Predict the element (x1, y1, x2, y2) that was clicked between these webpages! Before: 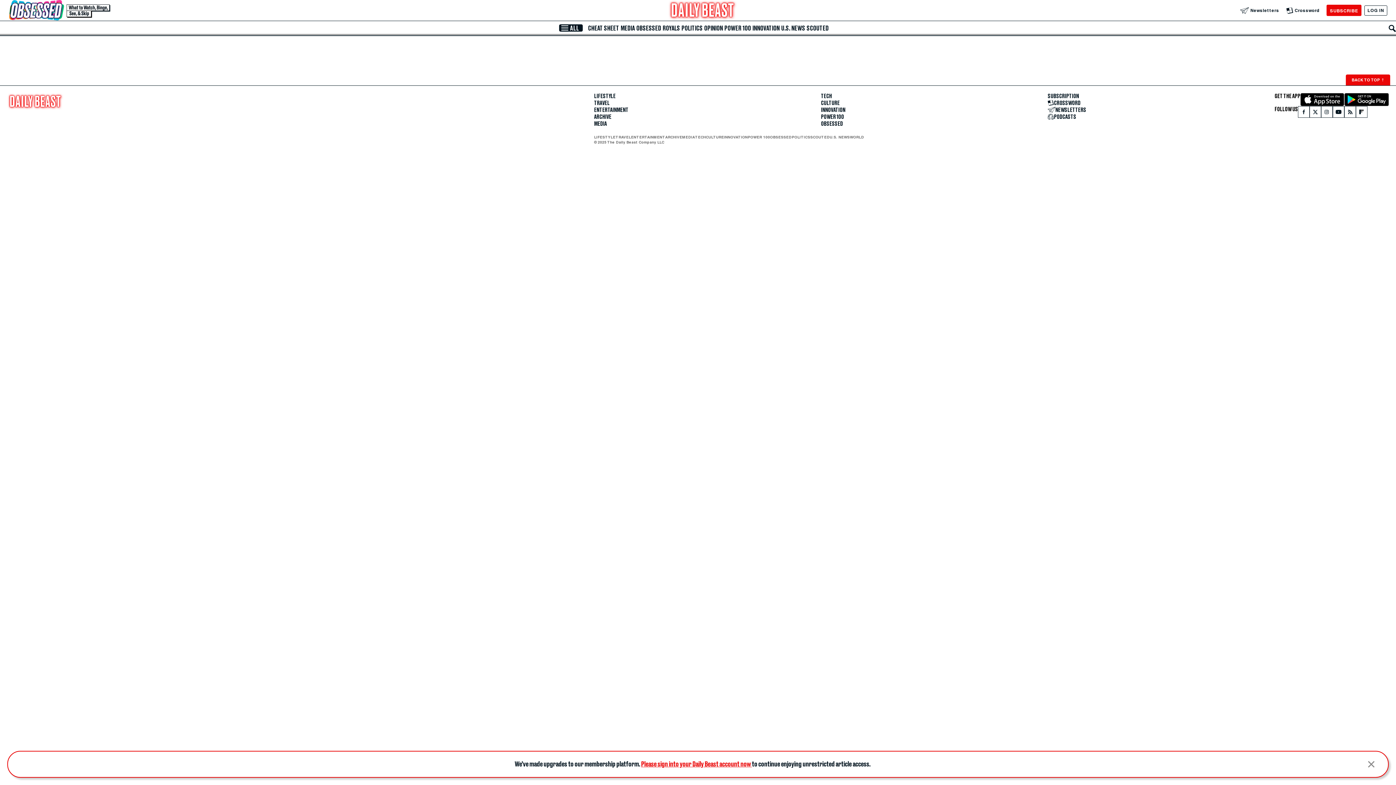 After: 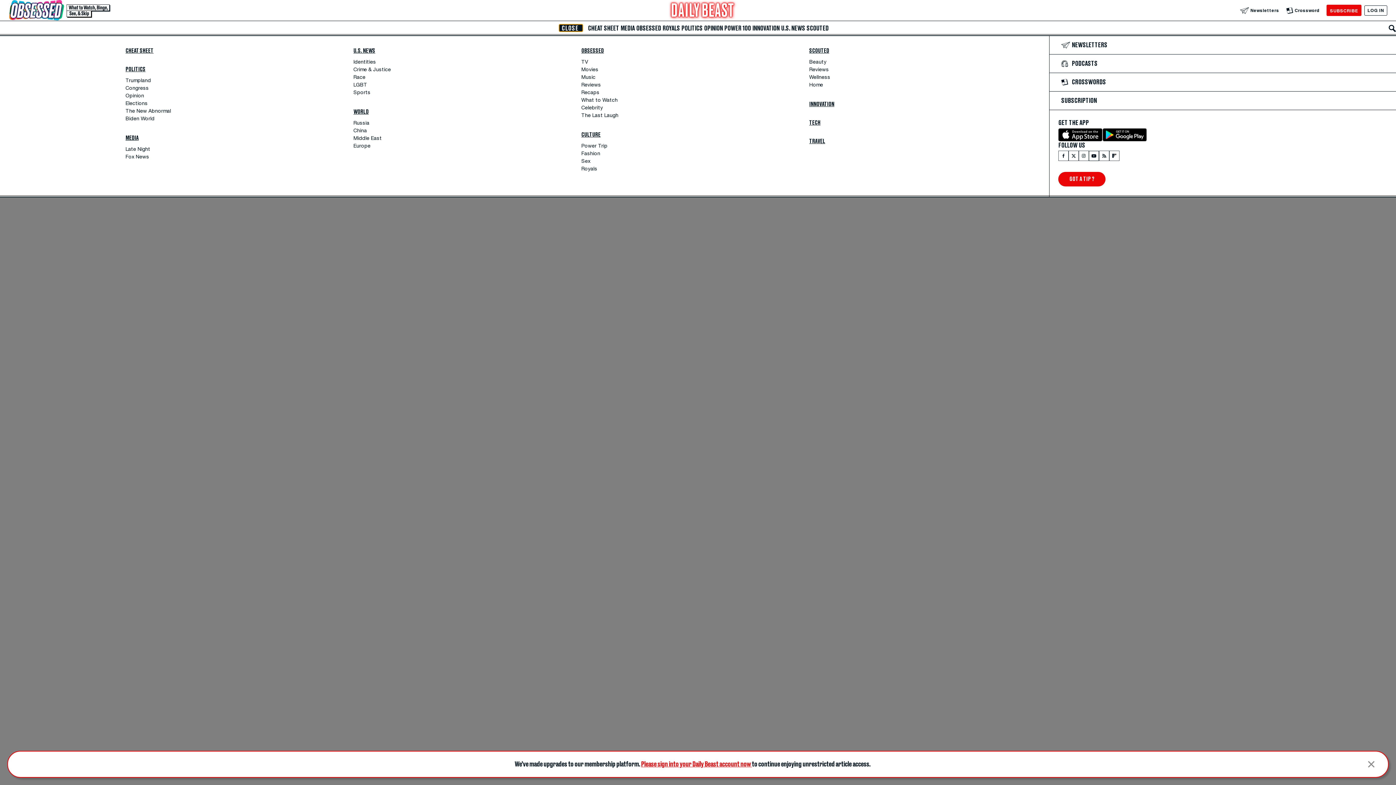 Action: bbox: (559, 24, 583, 31) label: Menu